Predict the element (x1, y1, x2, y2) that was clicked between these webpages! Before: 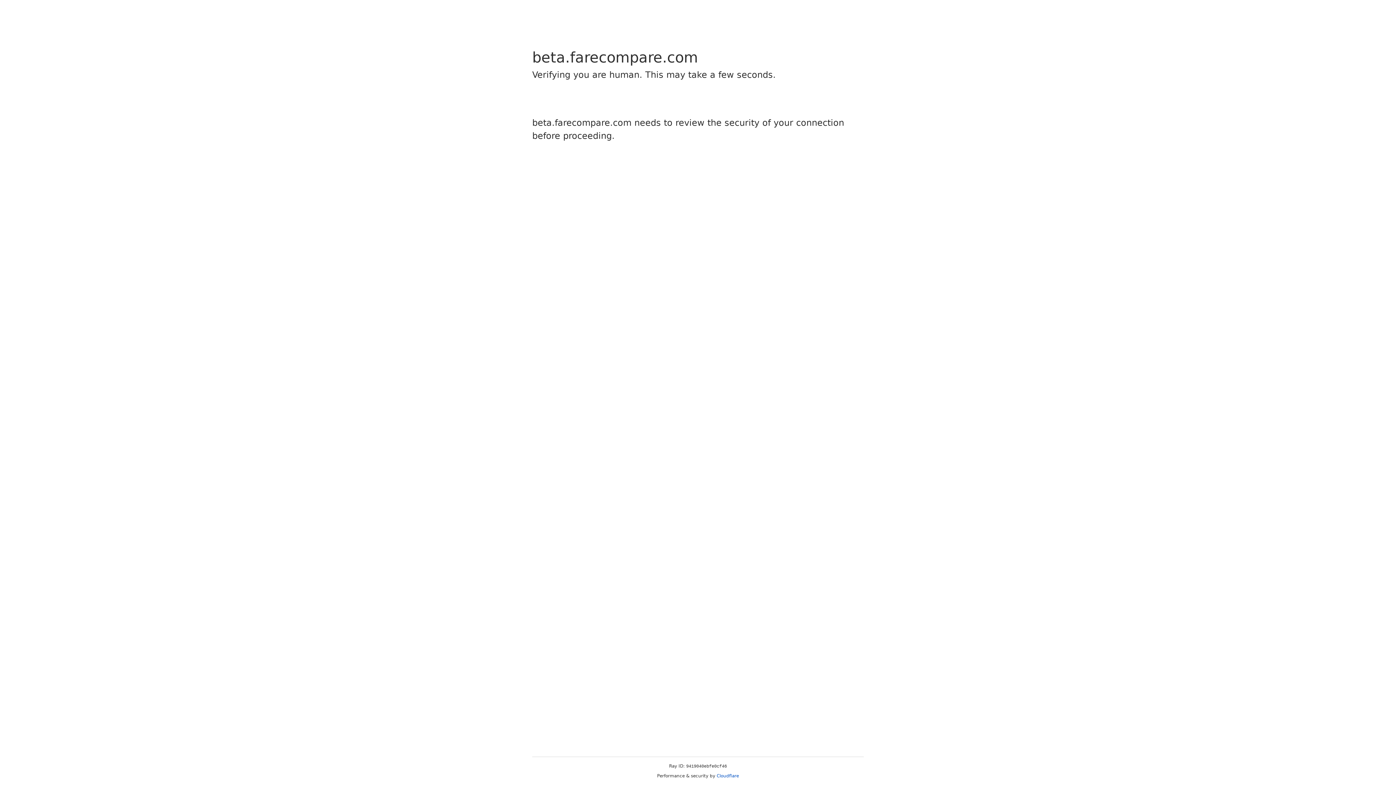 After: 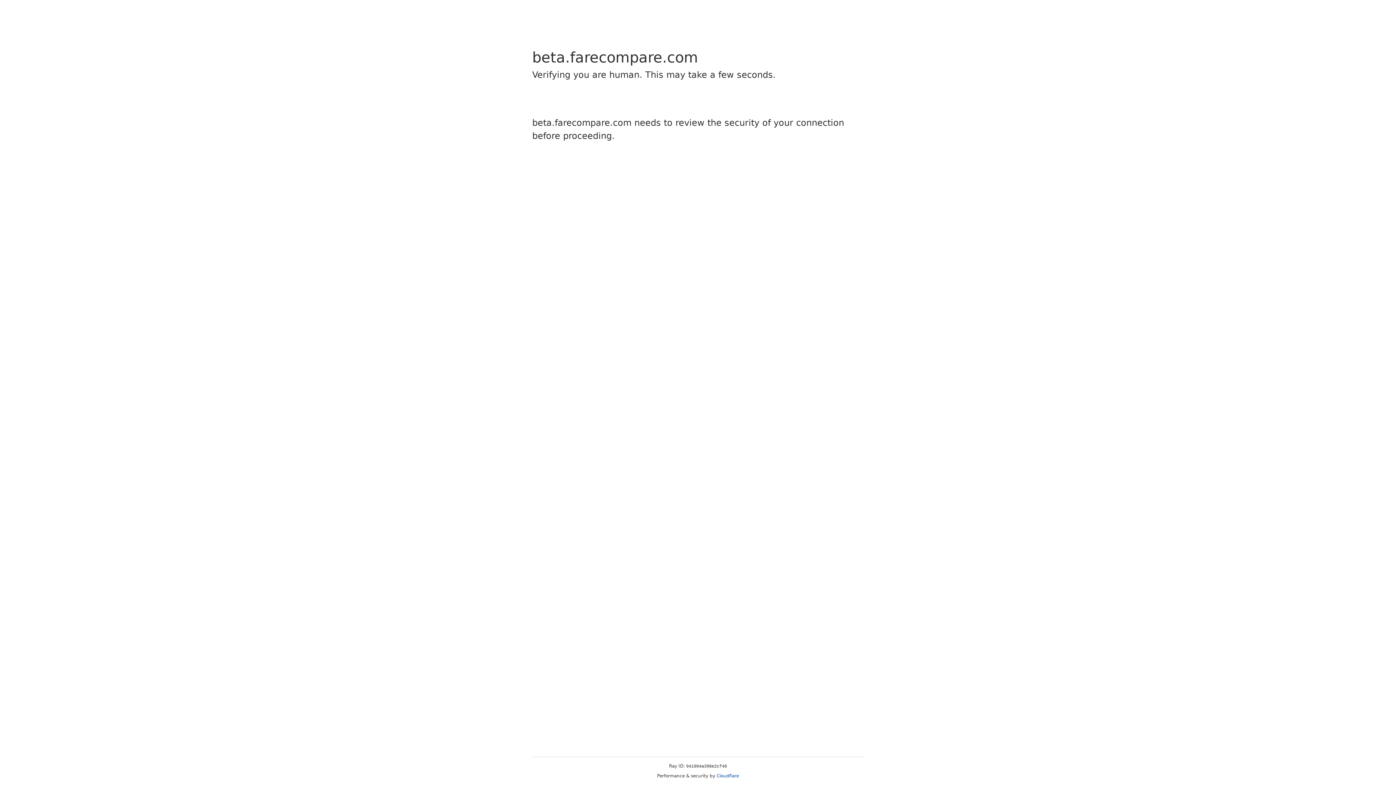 Action: bbox: (716, 773, 739, 778) label: Cloudflare